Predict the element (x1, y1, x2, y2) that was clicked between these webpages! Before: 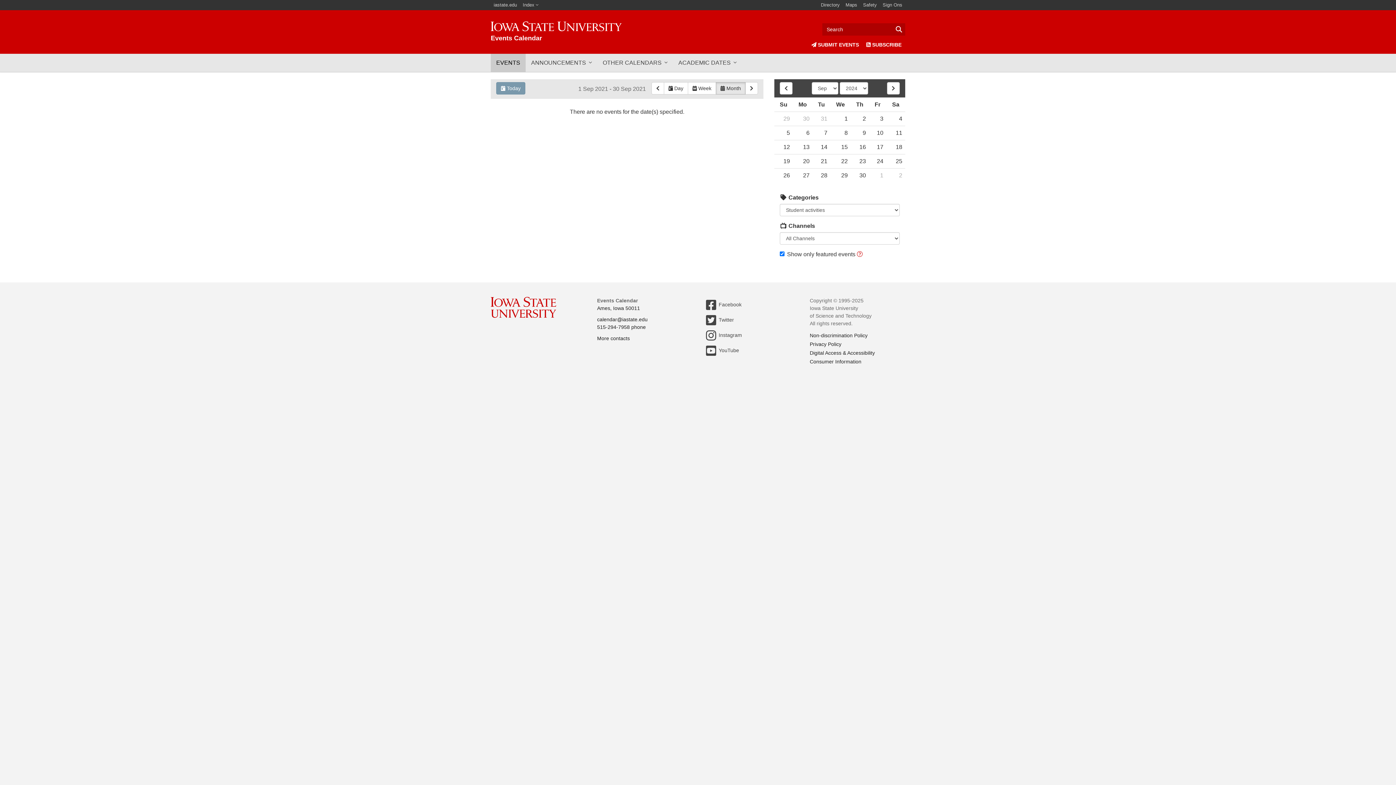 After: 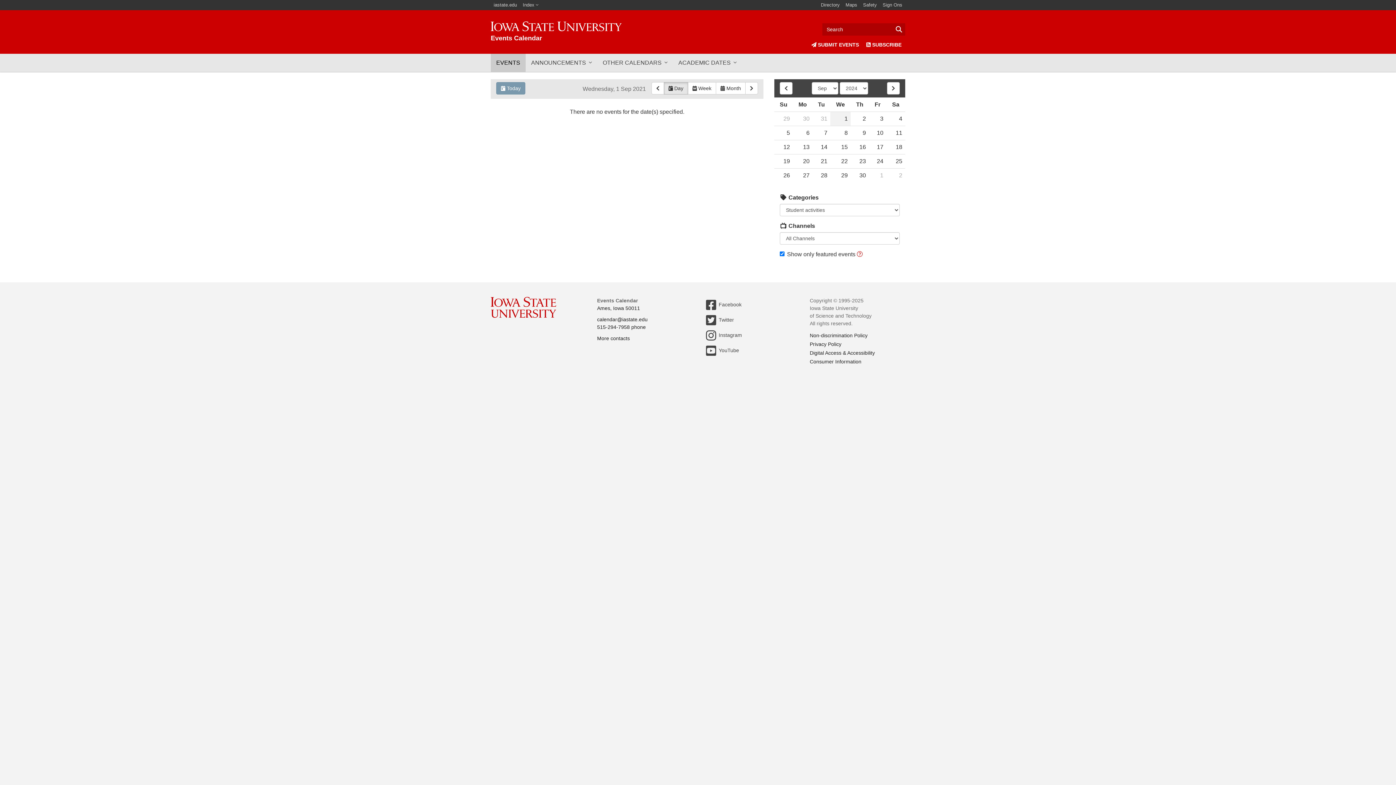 Action: label: 1 bbox: (830, 112, 850, 125)